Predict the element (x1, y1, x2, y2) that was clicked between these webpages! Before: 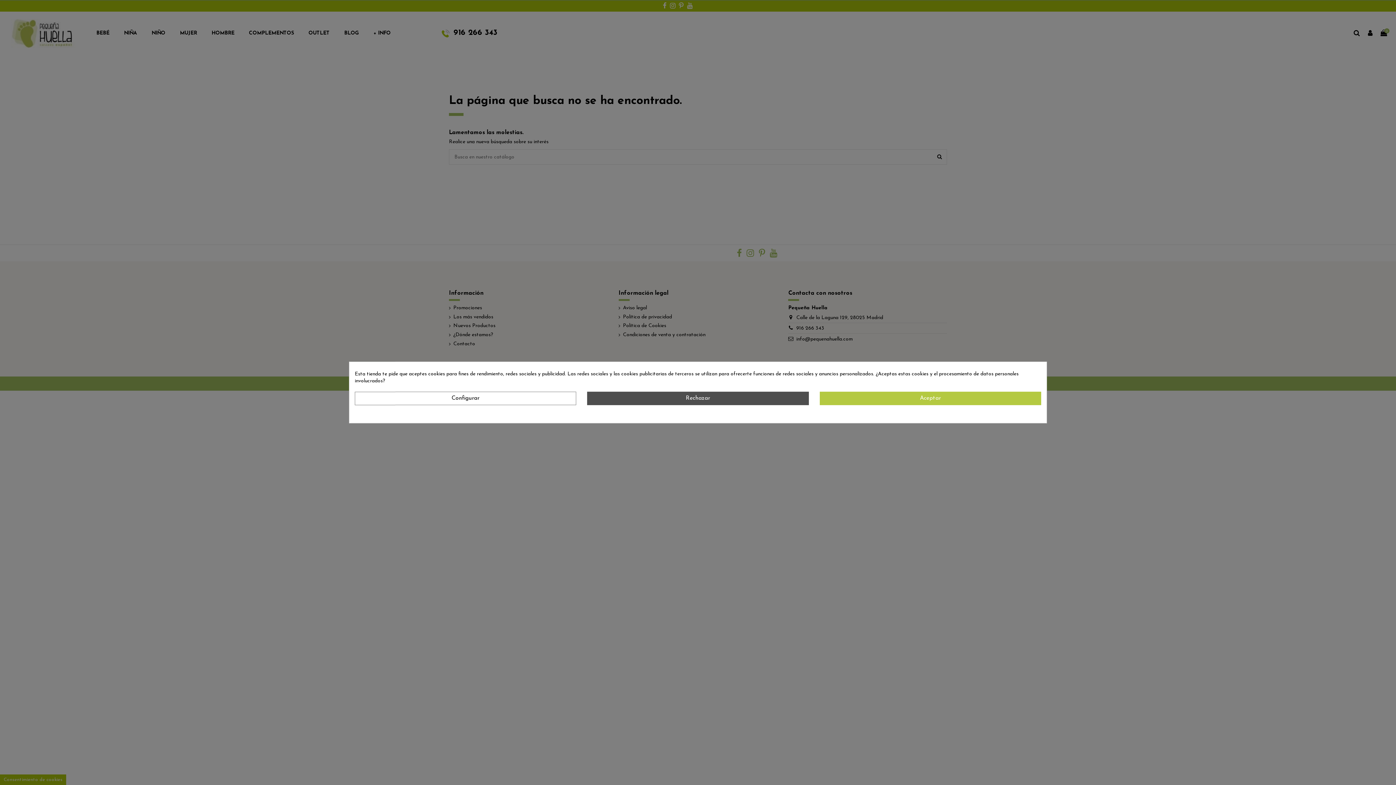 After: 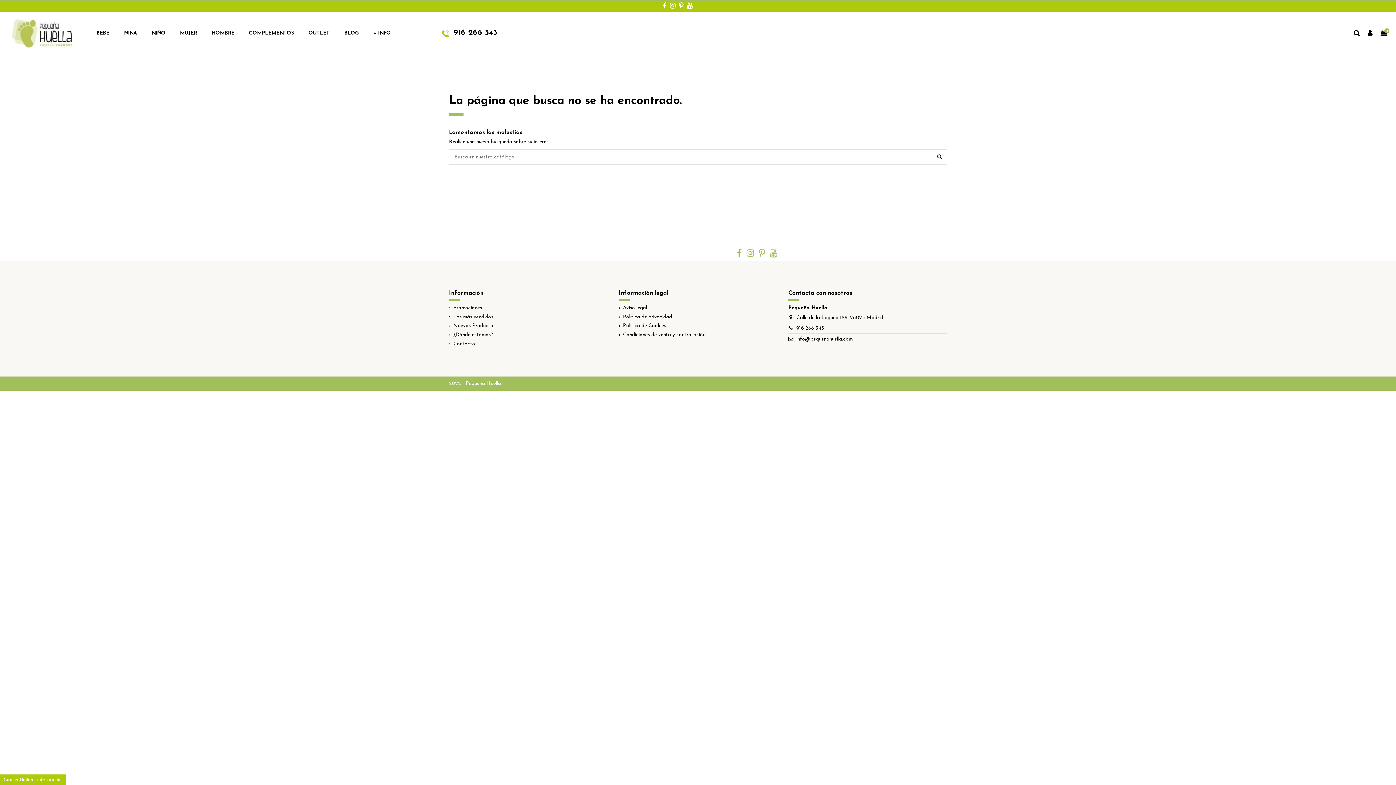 Action: label: Rechazar bbox: (587, 391, 808, 405)